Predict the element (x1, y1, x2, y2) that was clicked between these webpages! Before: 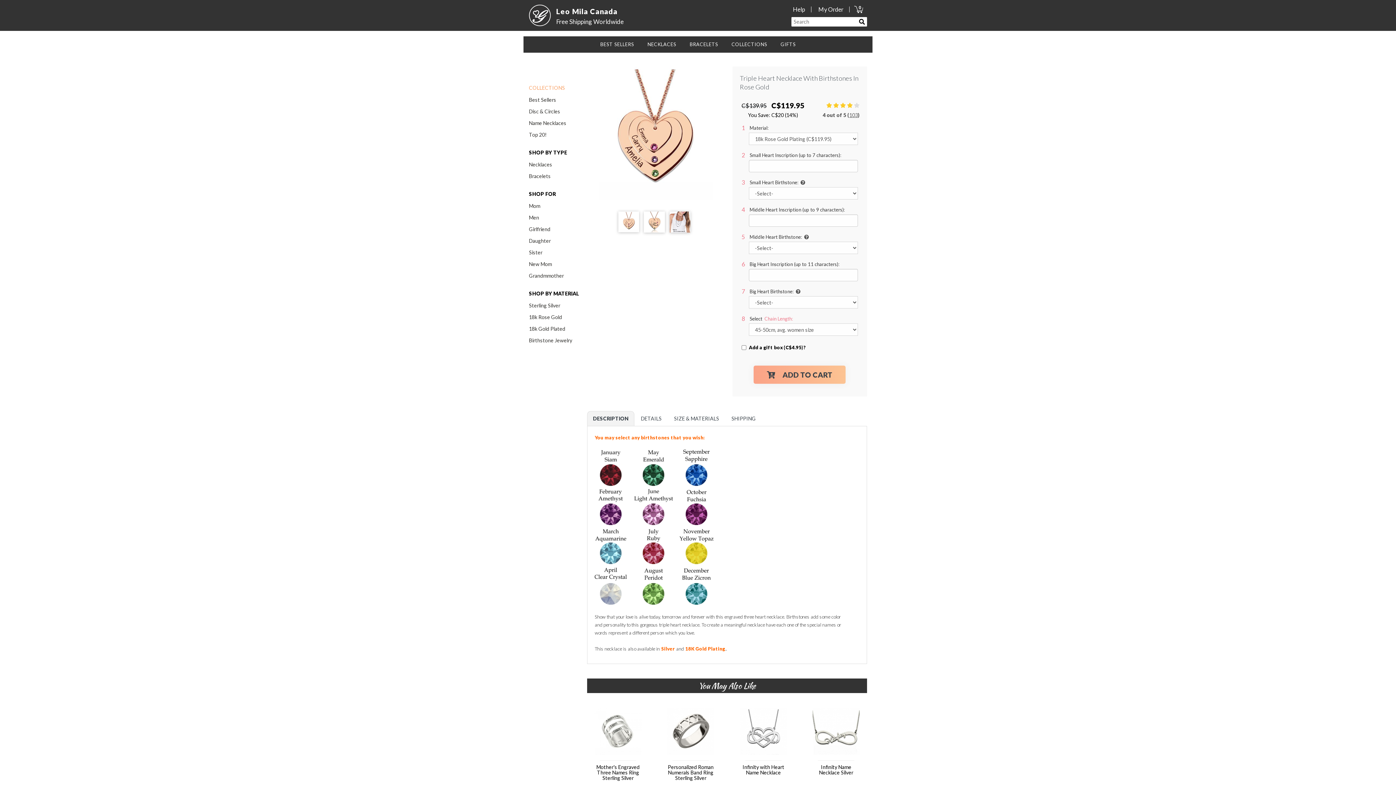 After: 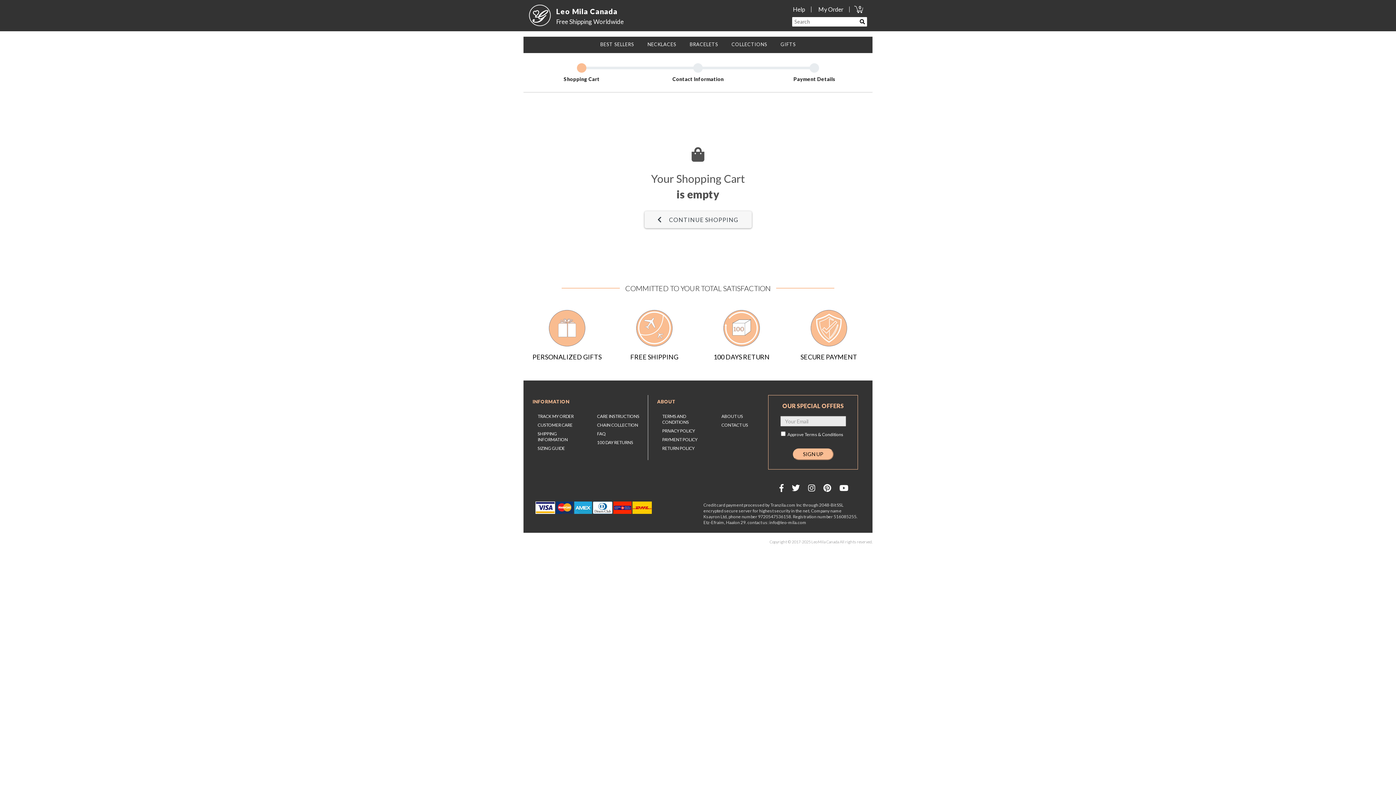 Action: label: 0 bbox: (854, 5, 863, 12)